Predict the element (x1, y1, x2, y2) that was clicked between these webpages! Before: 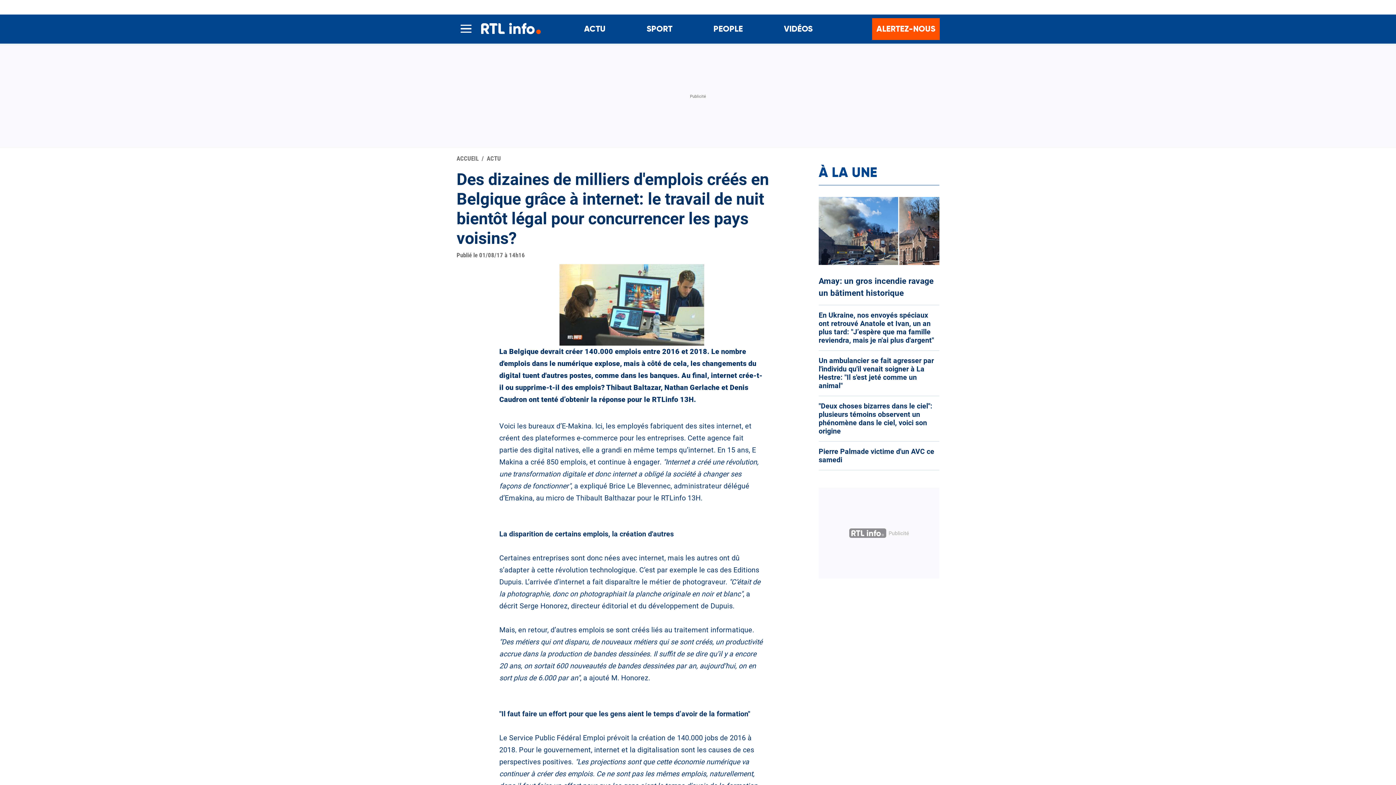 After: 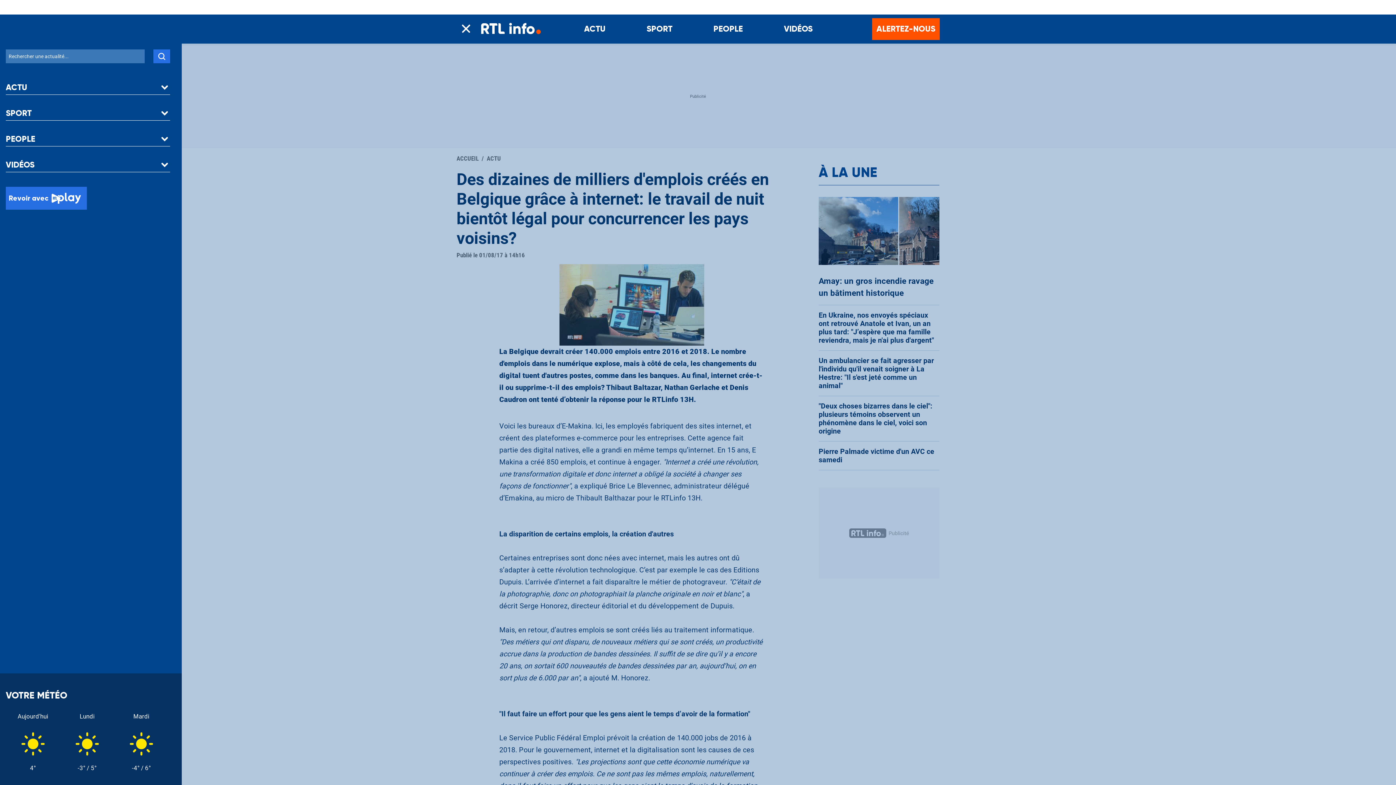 Action: bbox: (457, 22, 475, 35)